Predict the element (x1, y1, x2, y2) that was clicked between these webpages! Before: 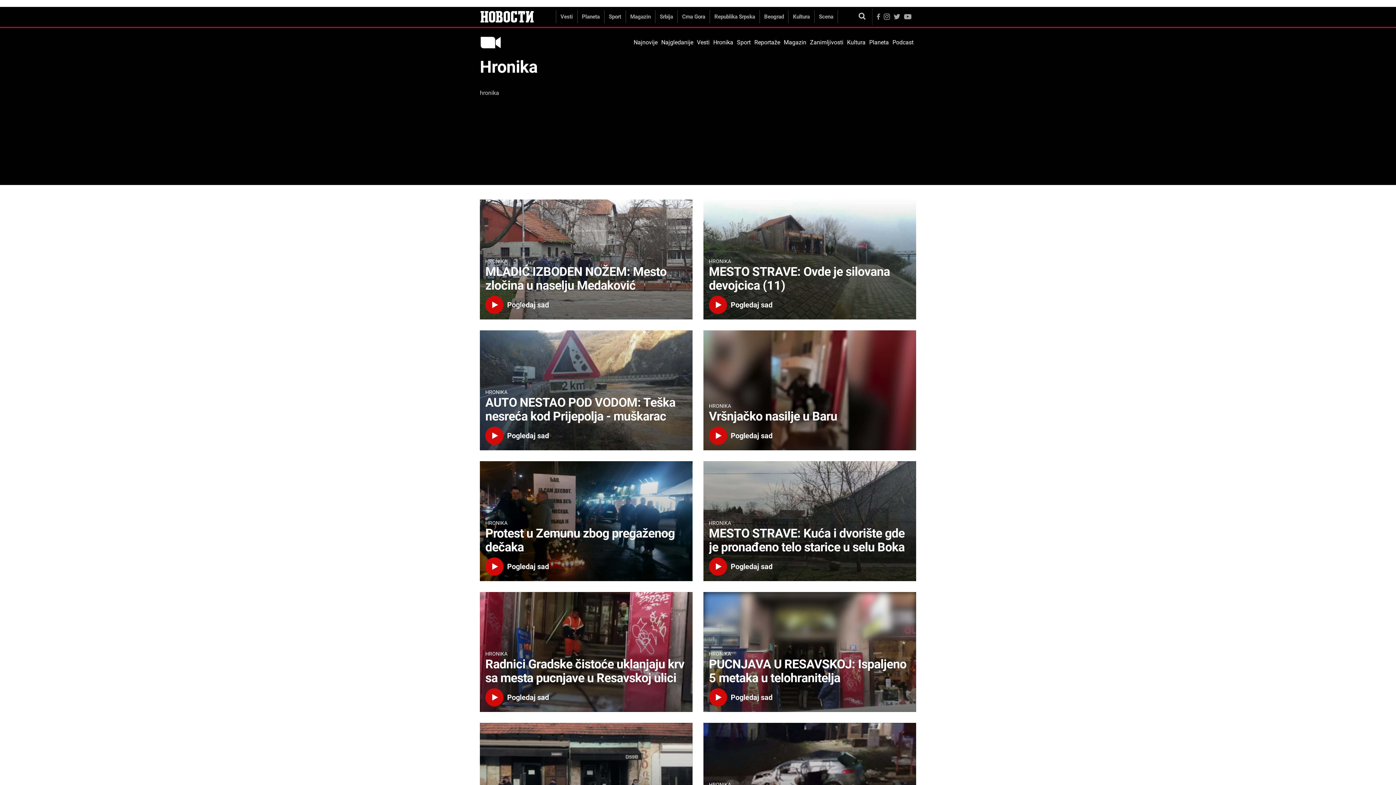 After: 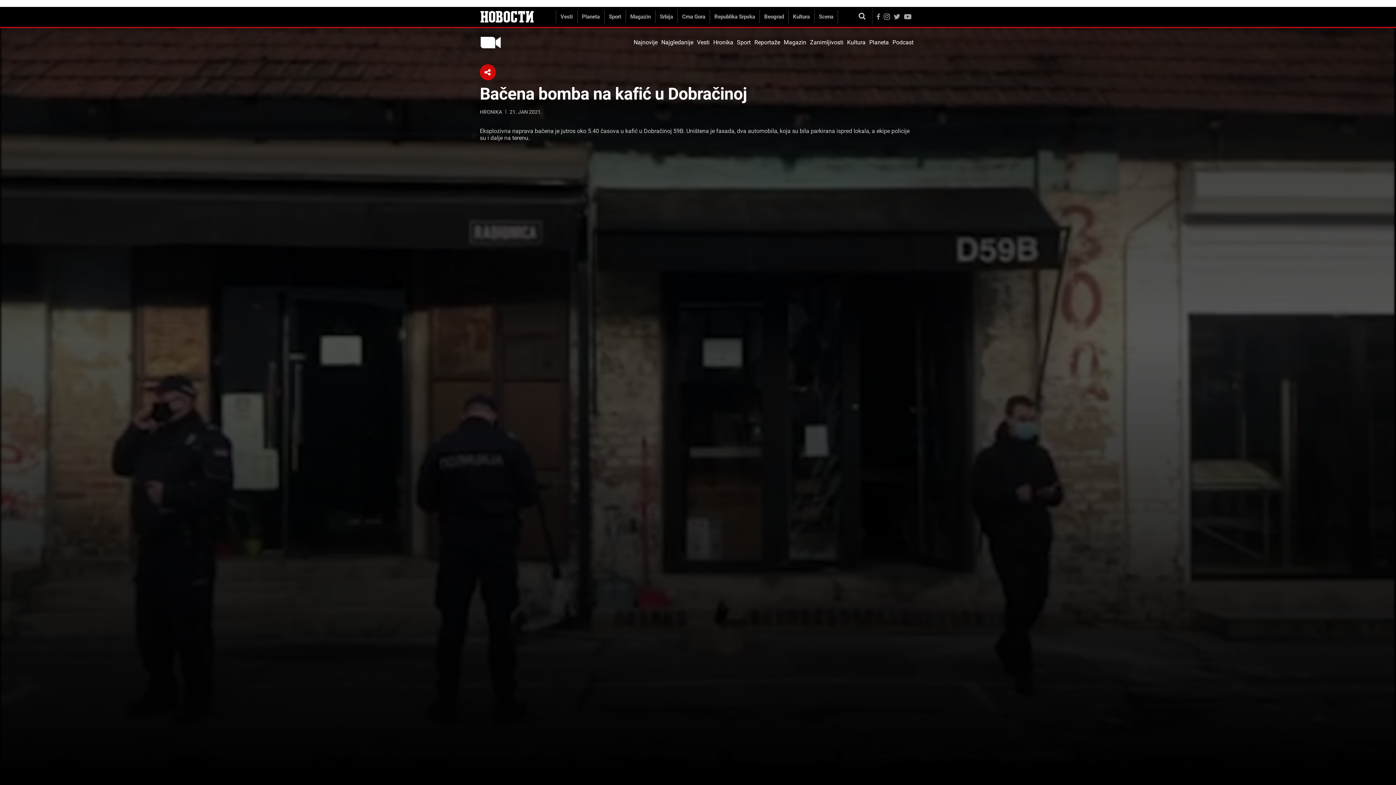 Action: bbox: (480, 723, 692, 843)